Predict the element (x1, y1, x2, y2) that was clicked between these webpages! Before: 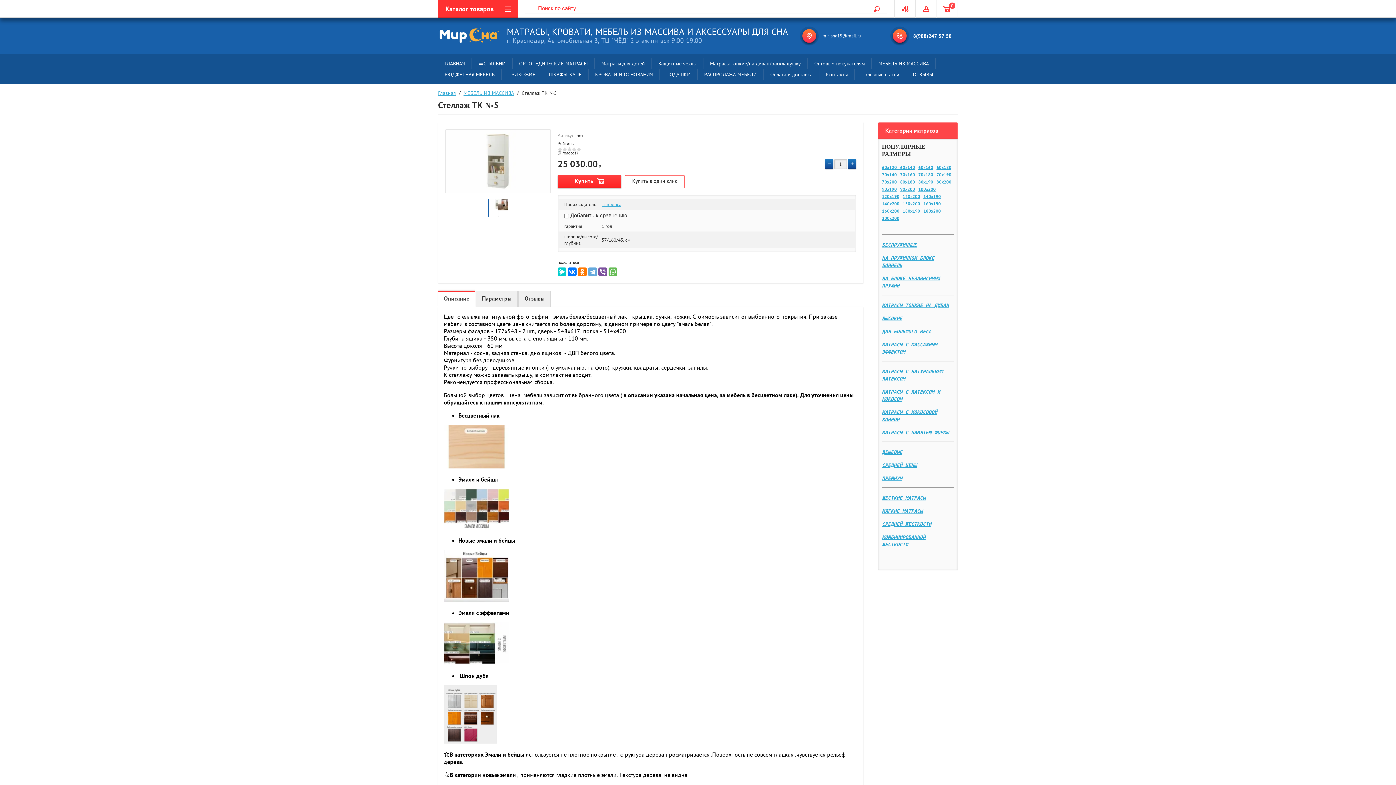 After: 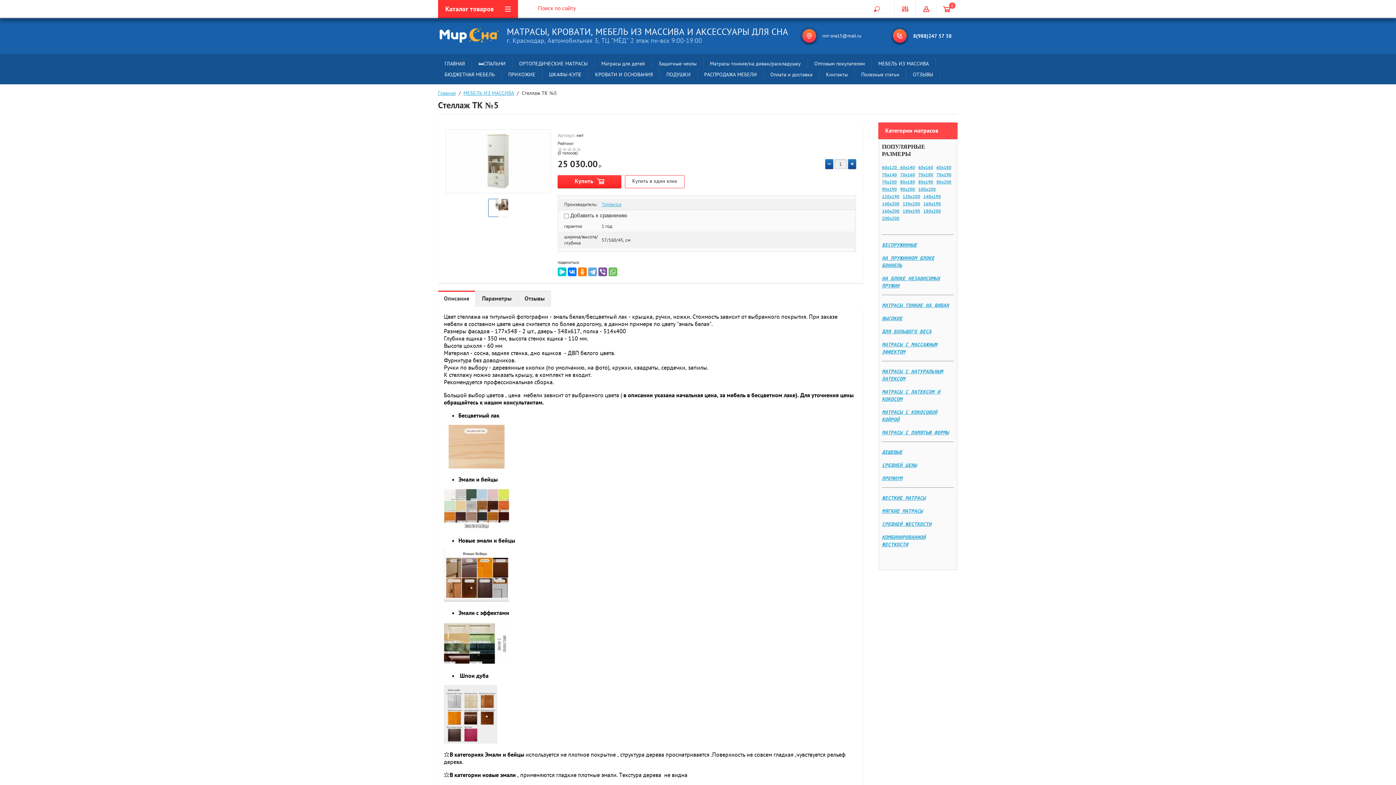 Action: bbox: (438, 292, 475, 307) label: Описание